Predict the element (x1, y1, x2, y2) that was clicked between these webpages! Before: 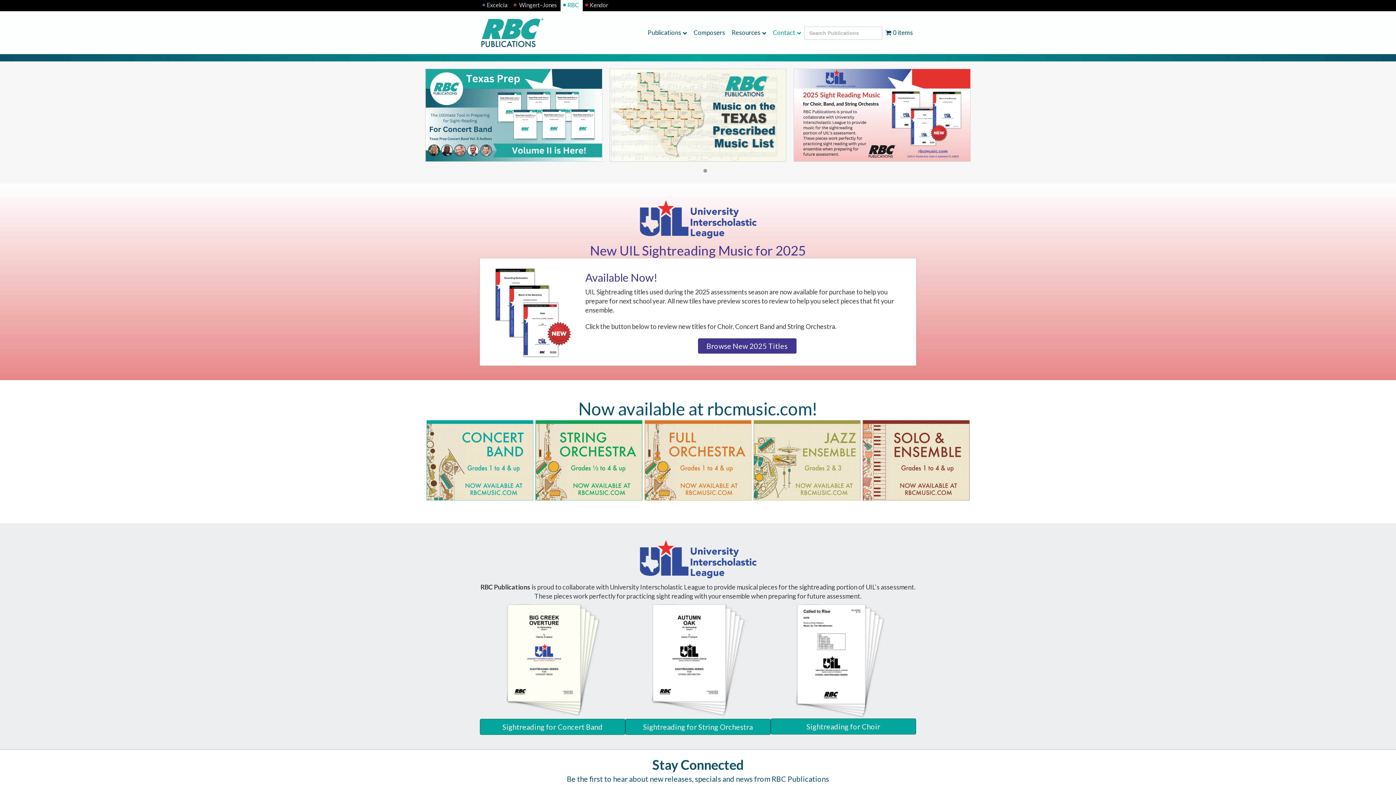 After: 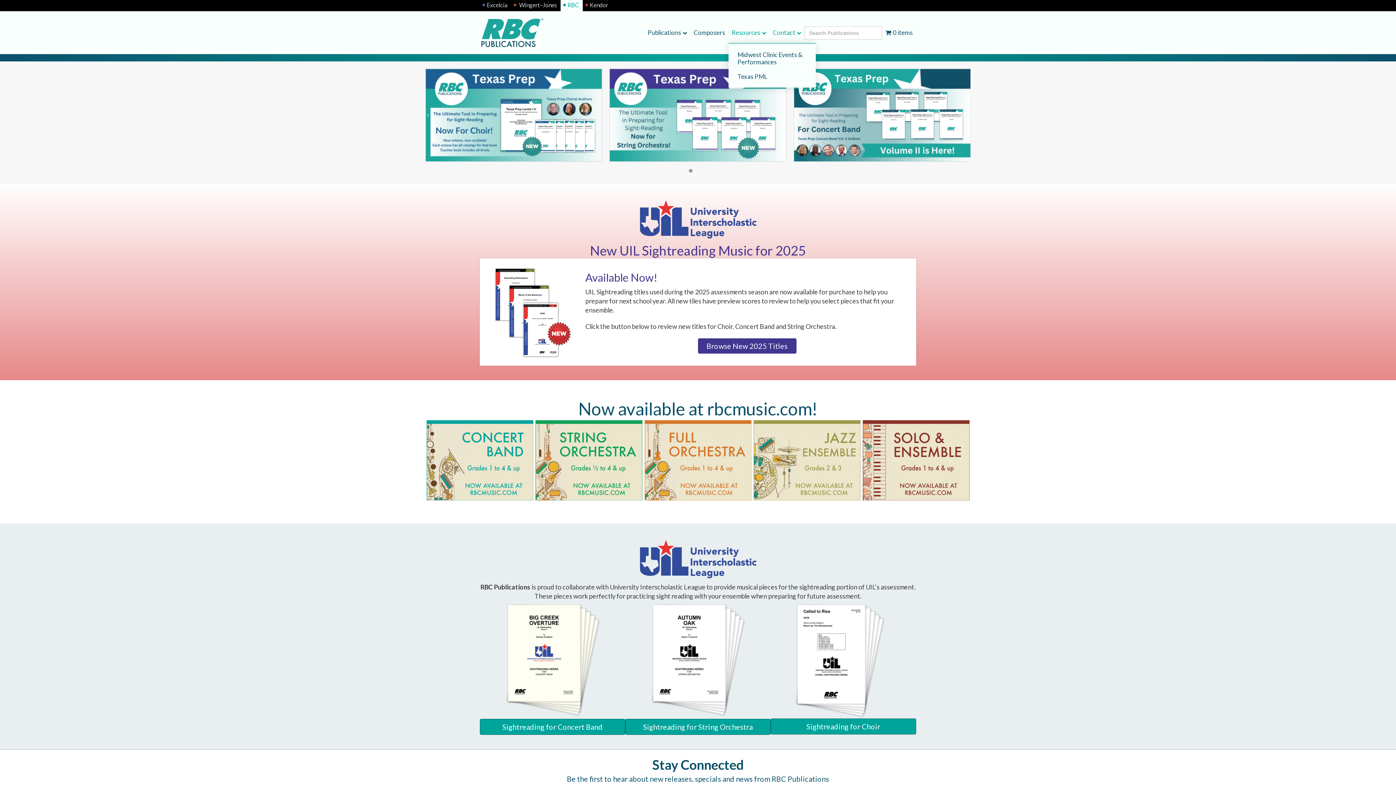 Action: bbox: (728, 22, 769, 42) label: Resources